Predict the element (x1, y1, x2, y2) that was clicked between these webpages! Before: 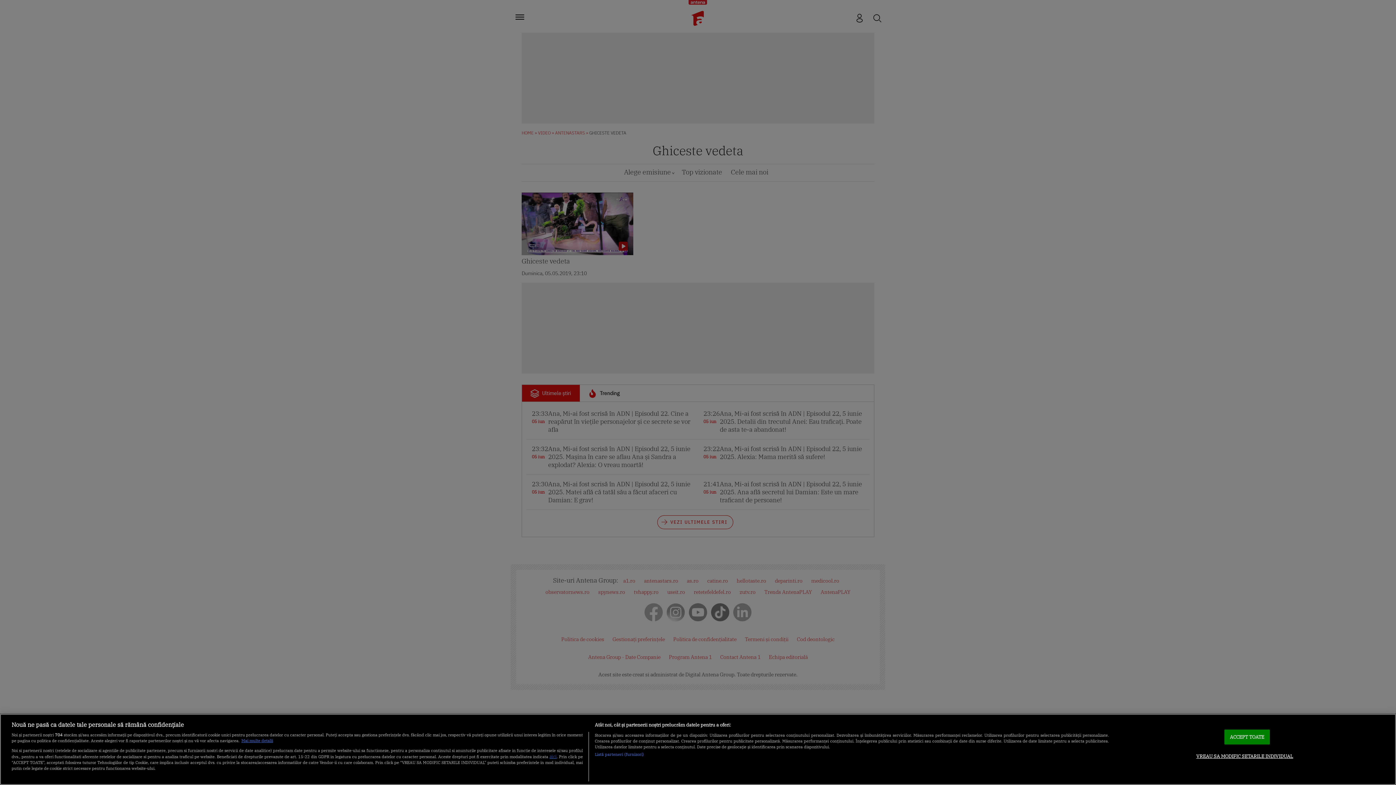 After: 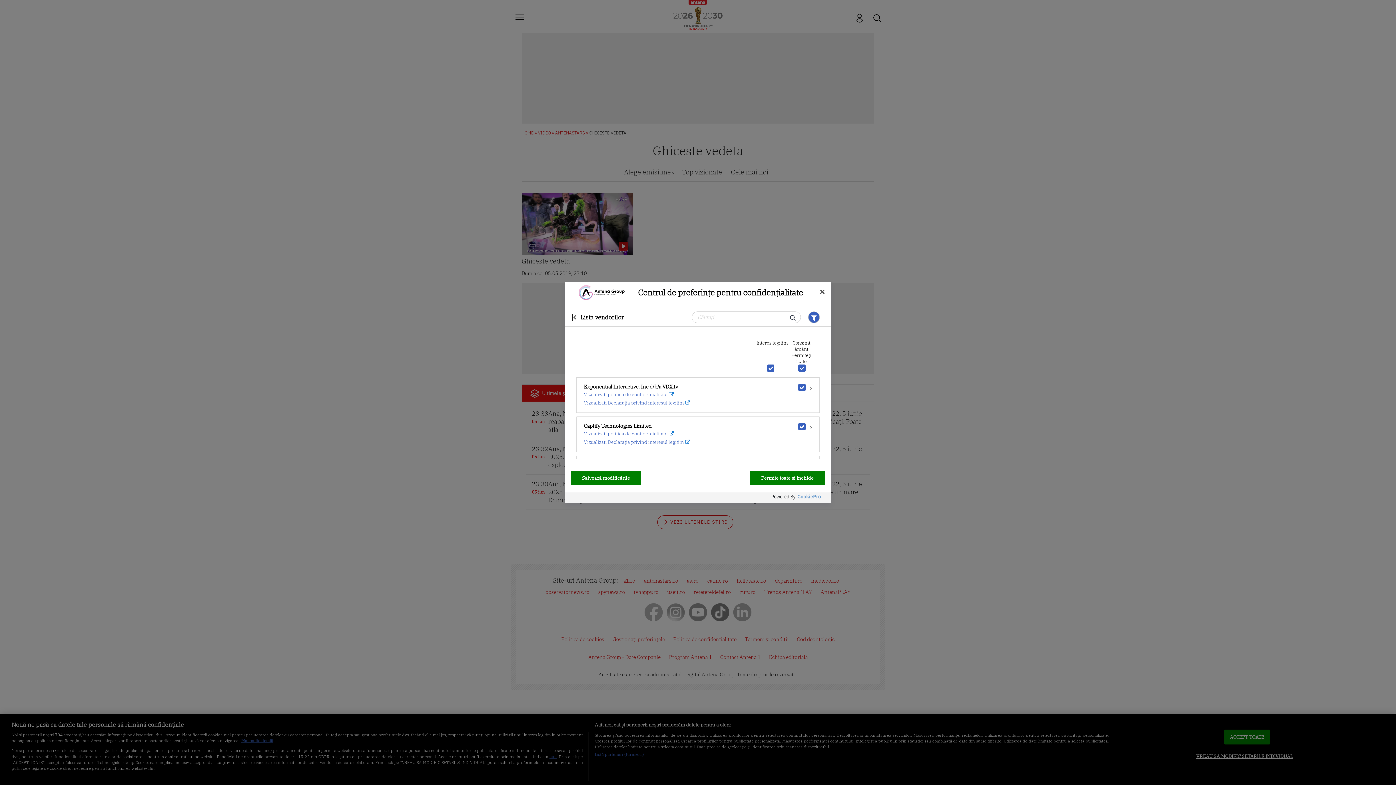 Action: label: Listă parteneri (furnizori) bbox: (594, 751, 644, 757)